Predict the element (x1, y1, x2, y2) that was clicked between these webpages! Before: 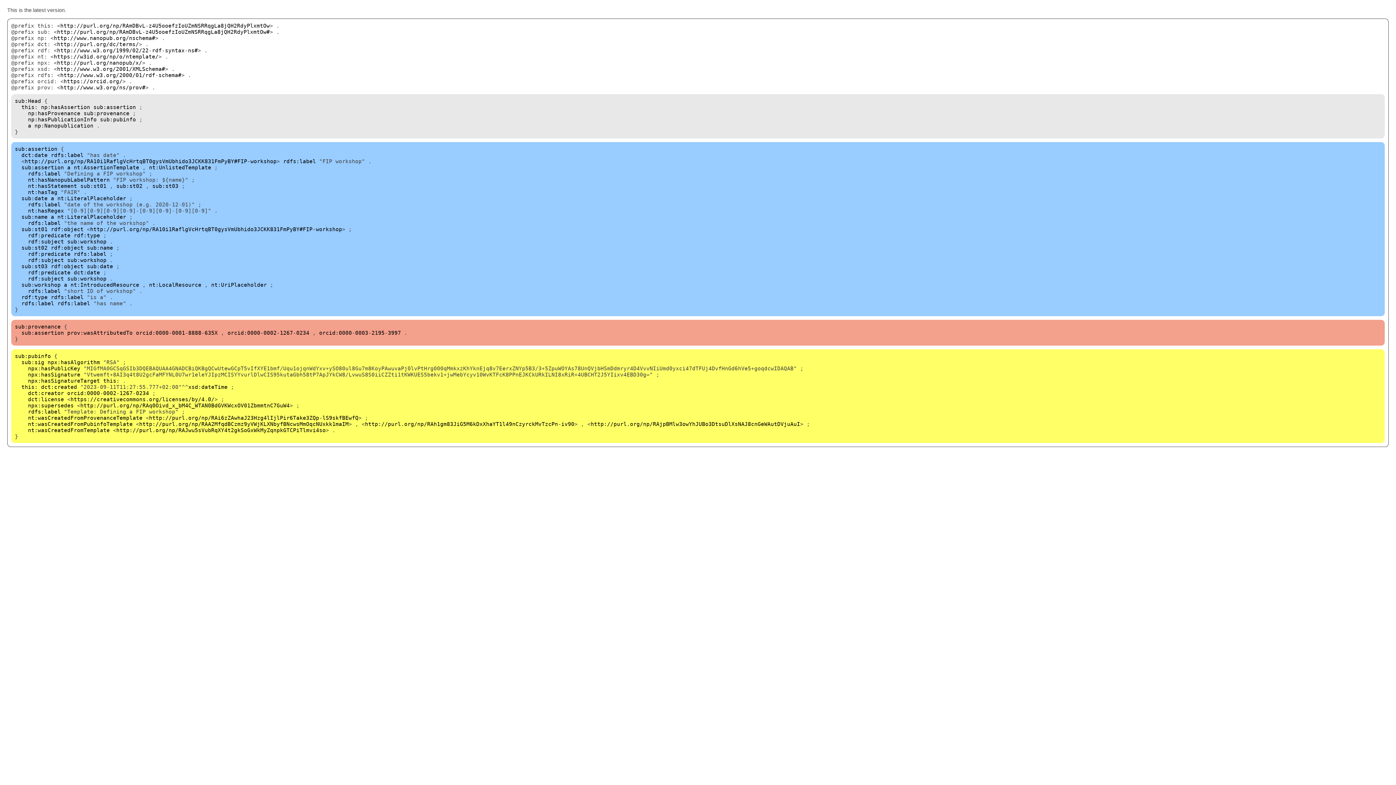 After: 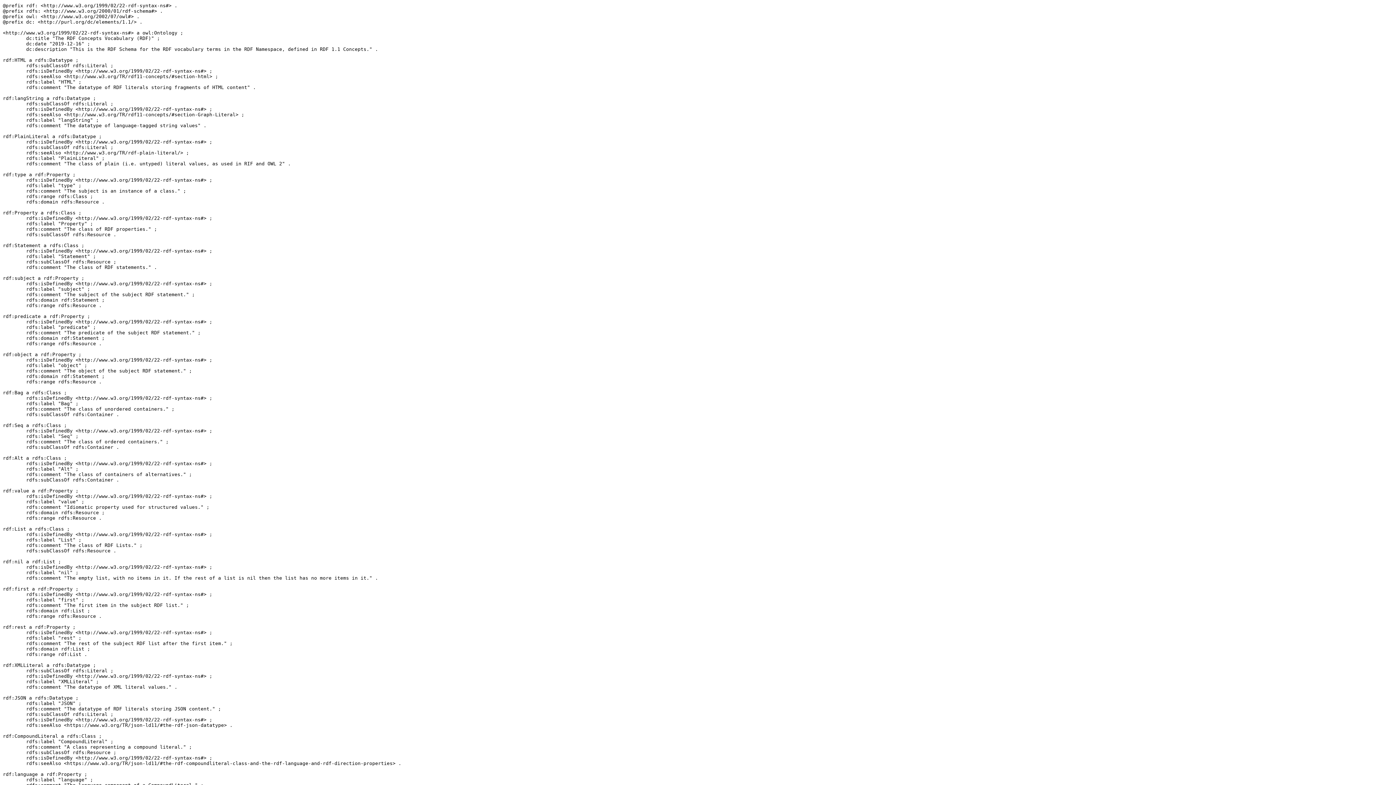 Action: label: a bbox: (28, 122, 31, 128)